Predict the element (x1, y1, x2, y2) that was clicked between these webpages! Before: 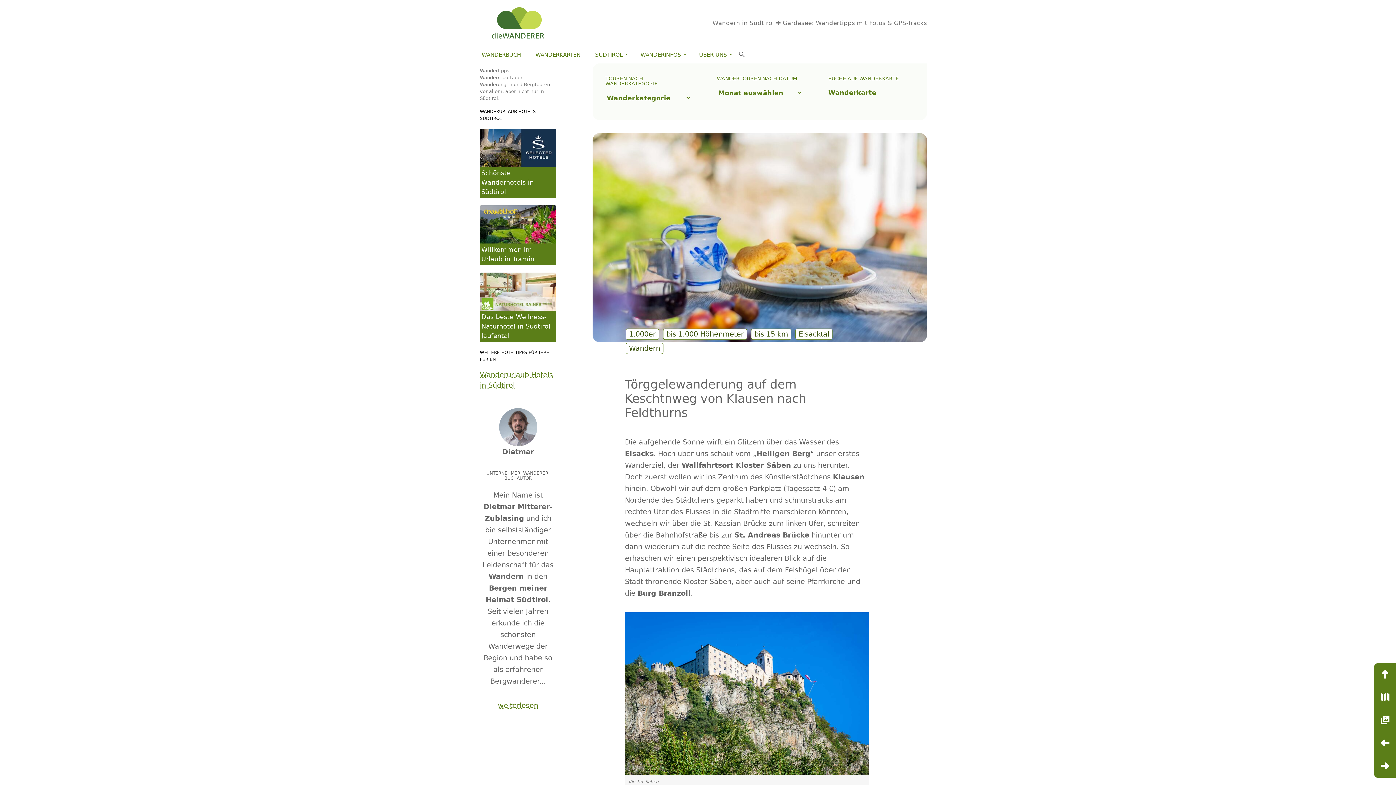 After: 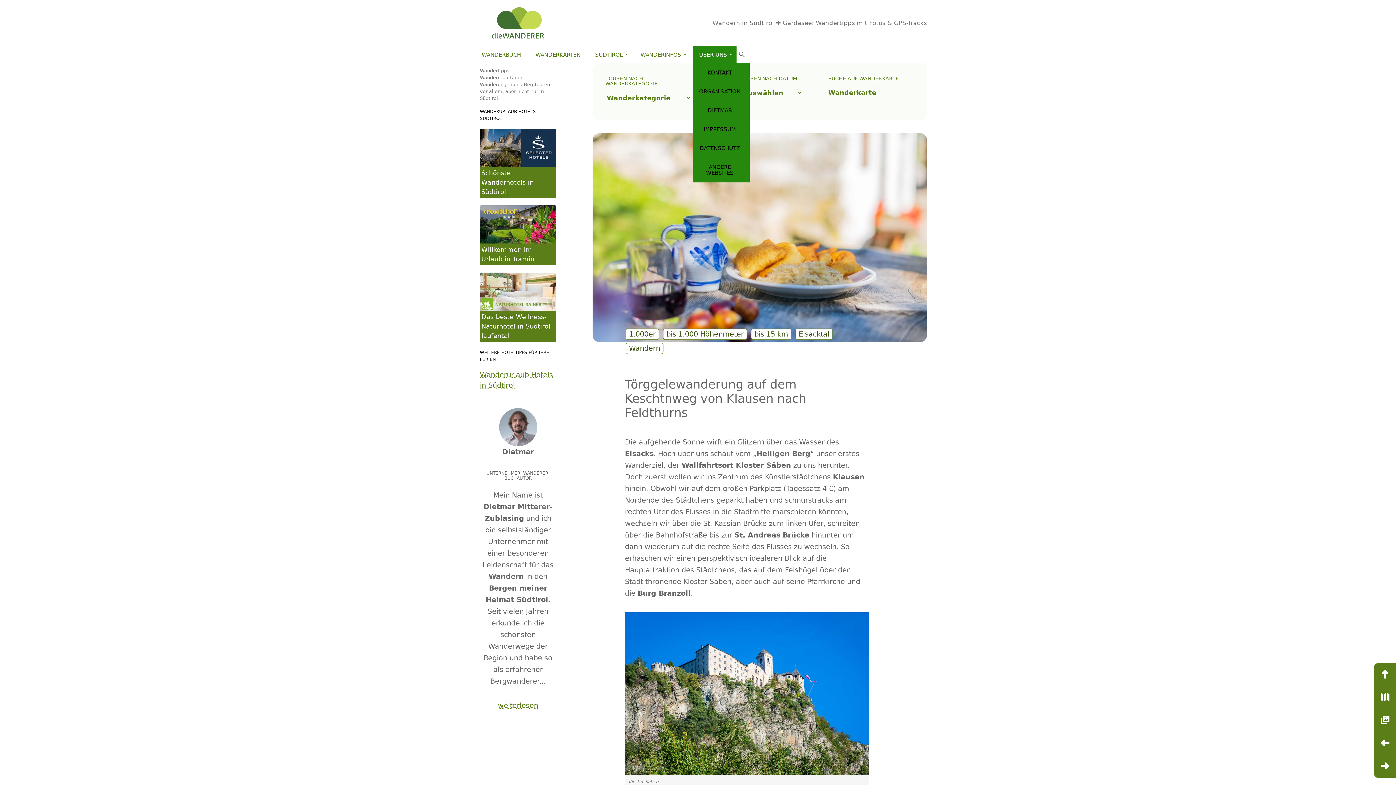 Action: label: ÜBER UNS bbox: (693, 46, 736, 63)